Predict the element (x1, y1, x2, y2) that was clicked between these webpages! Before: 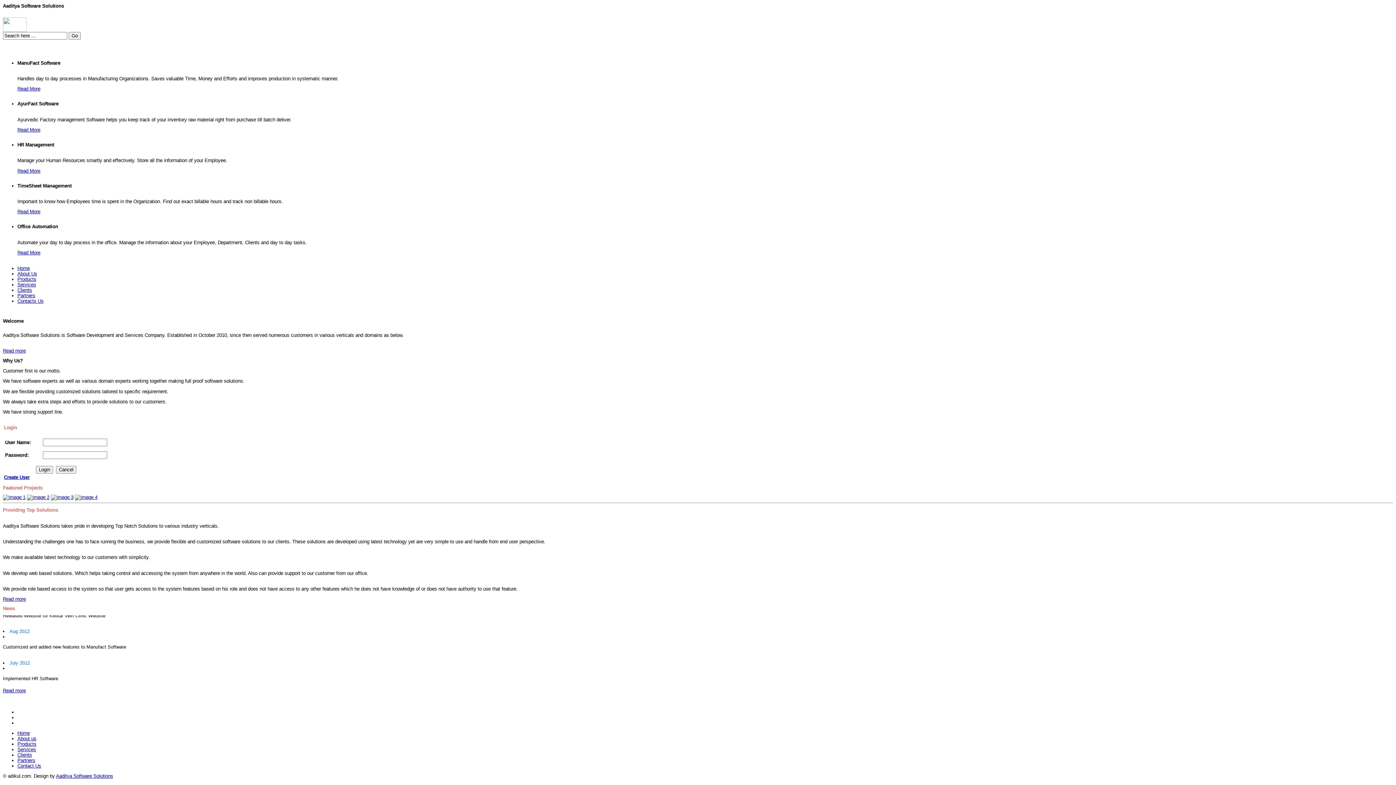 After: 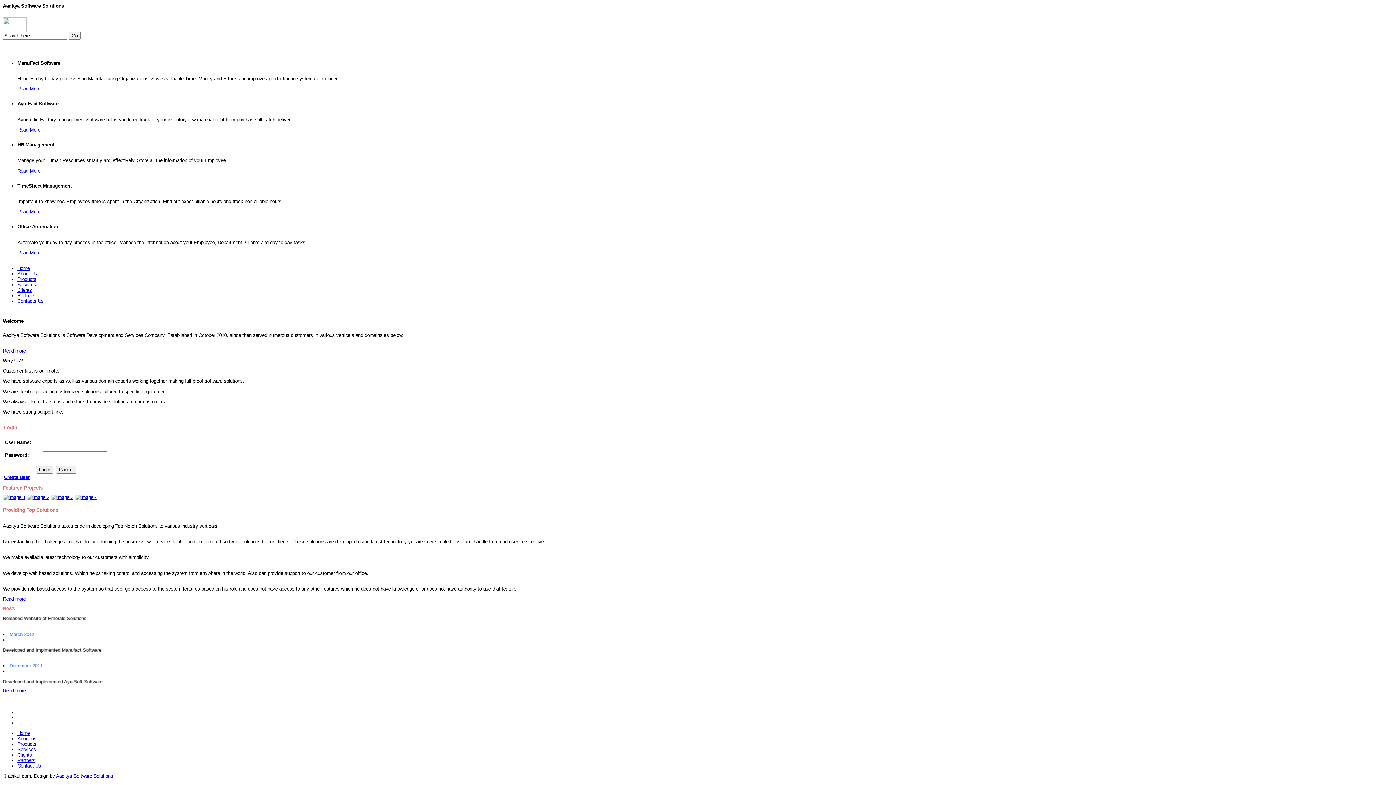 Action: label: Aaditya Software Solutions bbox: (56, 773, 113, 779)